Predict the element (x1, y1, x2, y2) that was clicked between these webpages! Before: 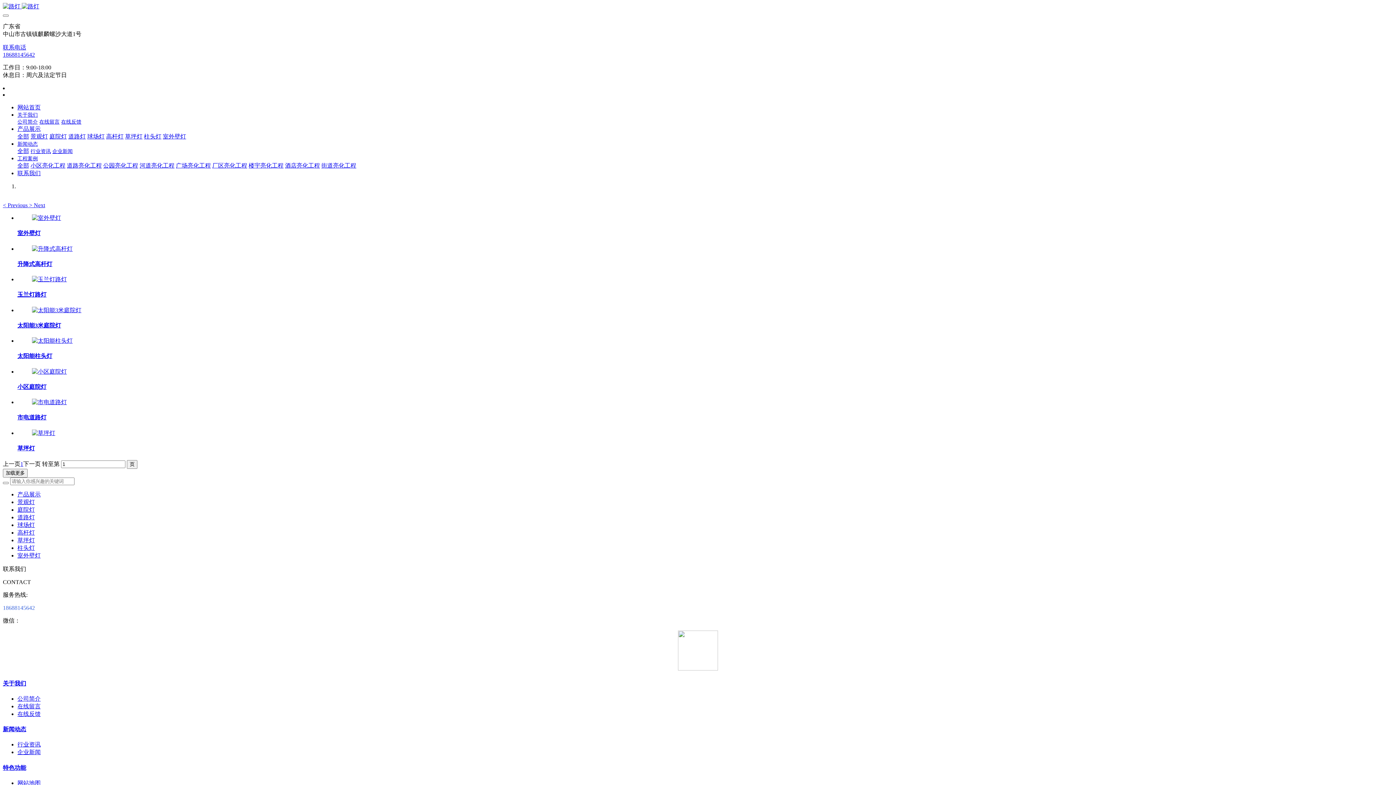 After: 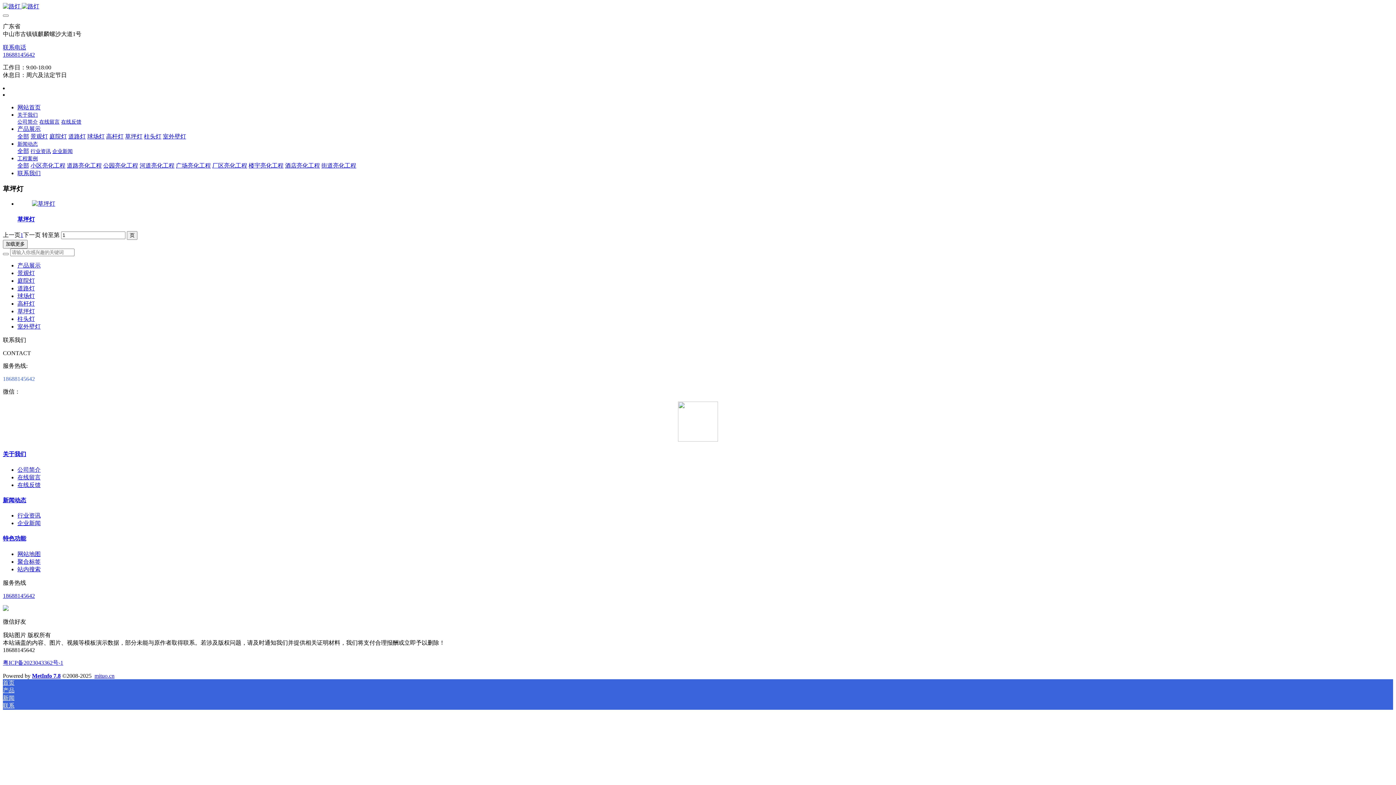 Action: label: 草坪灯 bbox: (17, 537, 34, 543)